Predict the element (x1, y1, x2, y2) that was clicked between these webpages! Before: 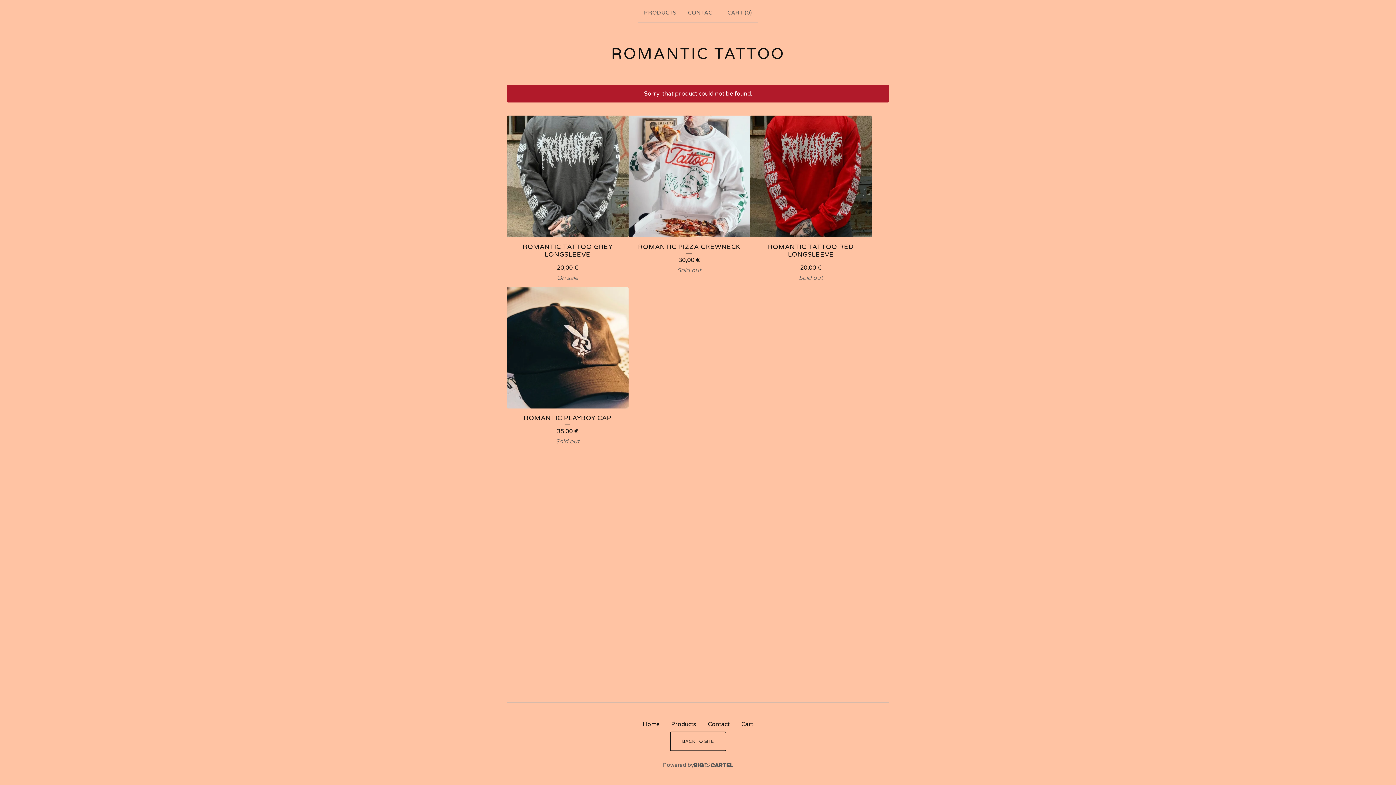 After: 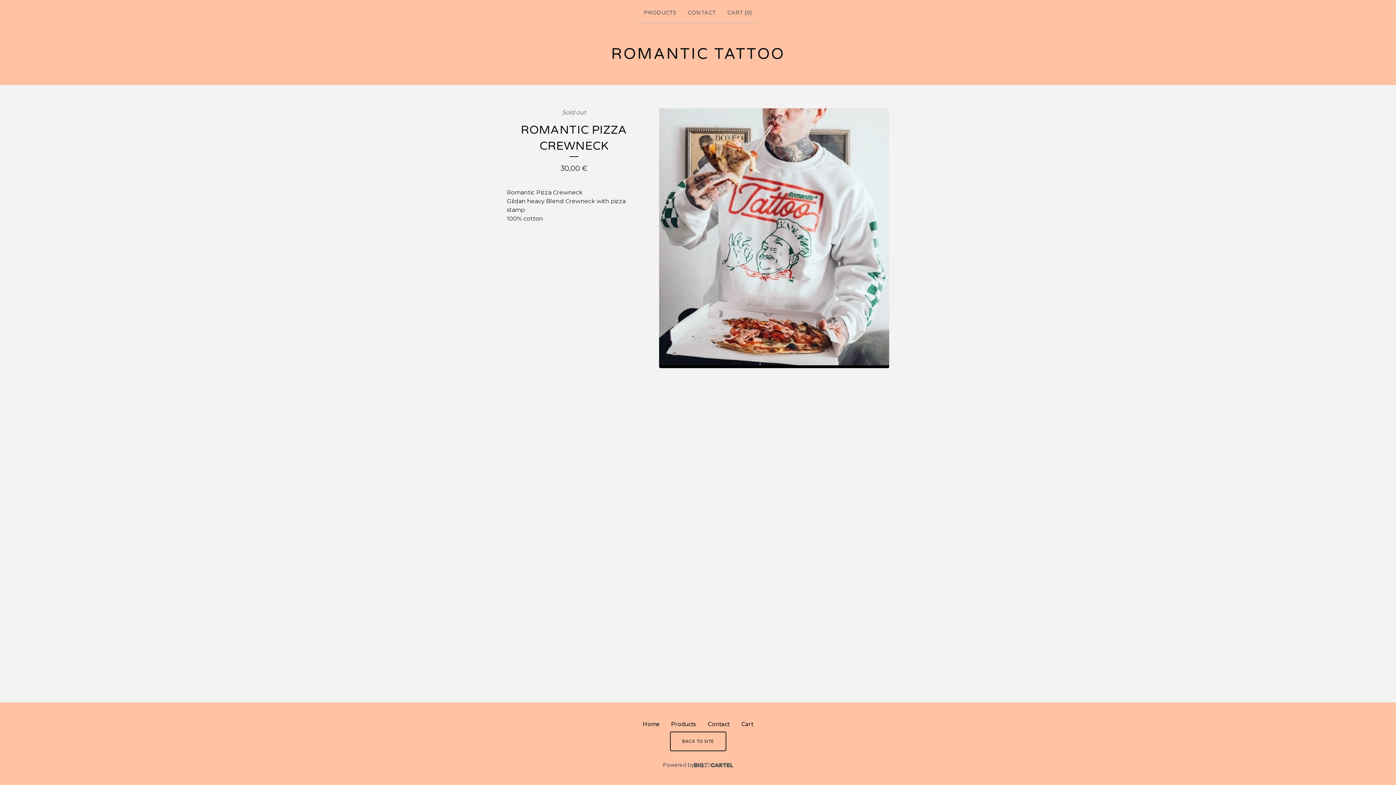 Action: bbox: (628, 115, 750, 279) label: ROMANTIC PIZZA CREWNECK
30,00 €
Sold out